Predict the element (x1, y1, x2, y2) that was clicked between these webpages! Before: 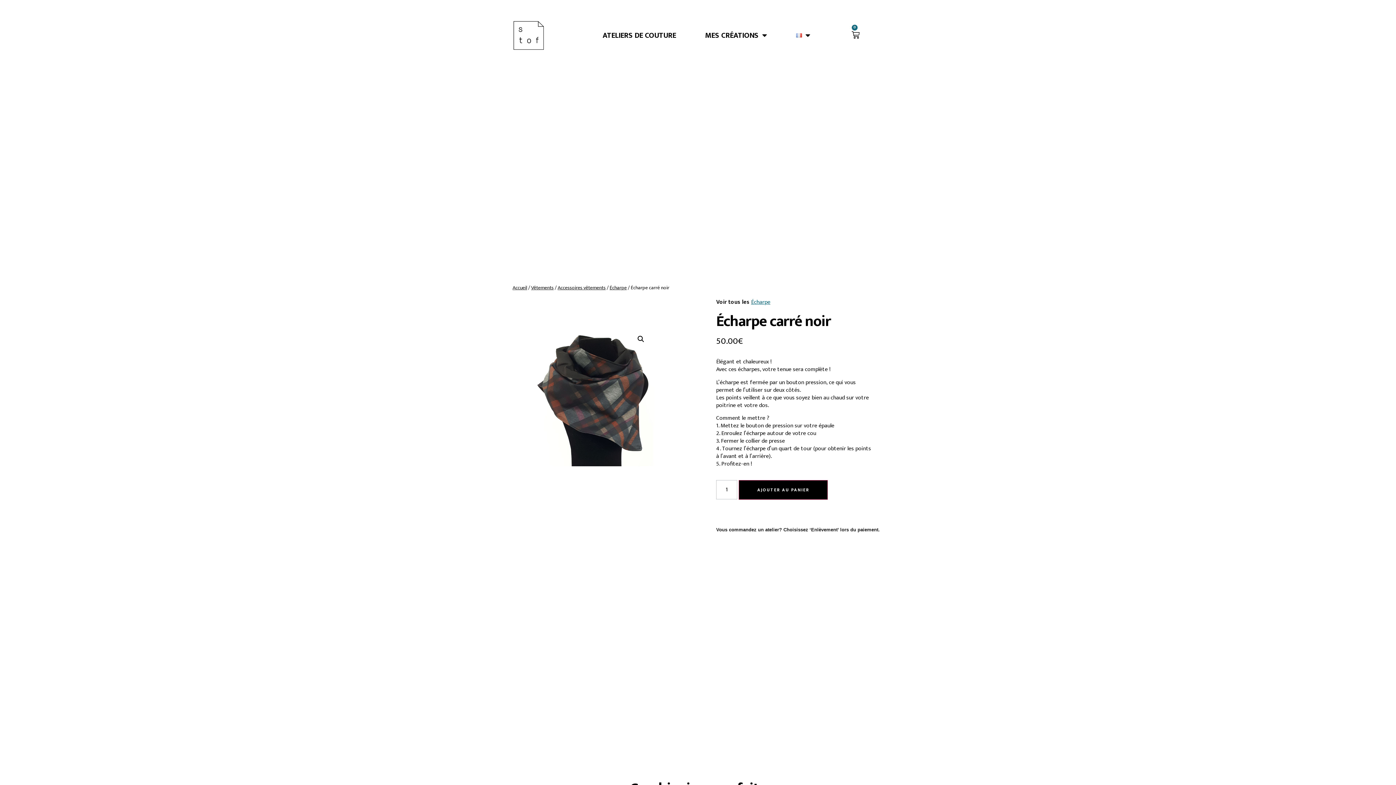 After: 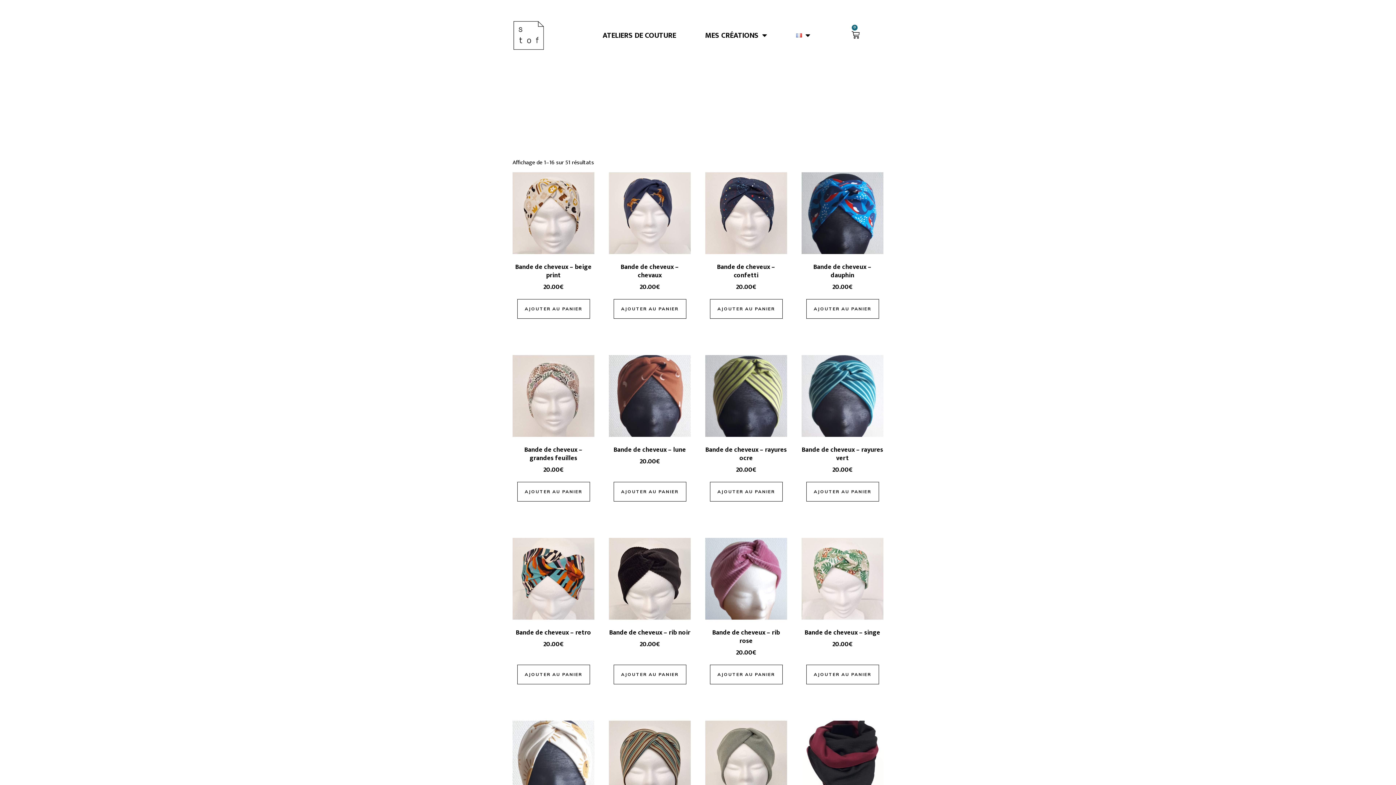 Action: bbox: (557, 283, 605, 291) label: Accessoires vêtements